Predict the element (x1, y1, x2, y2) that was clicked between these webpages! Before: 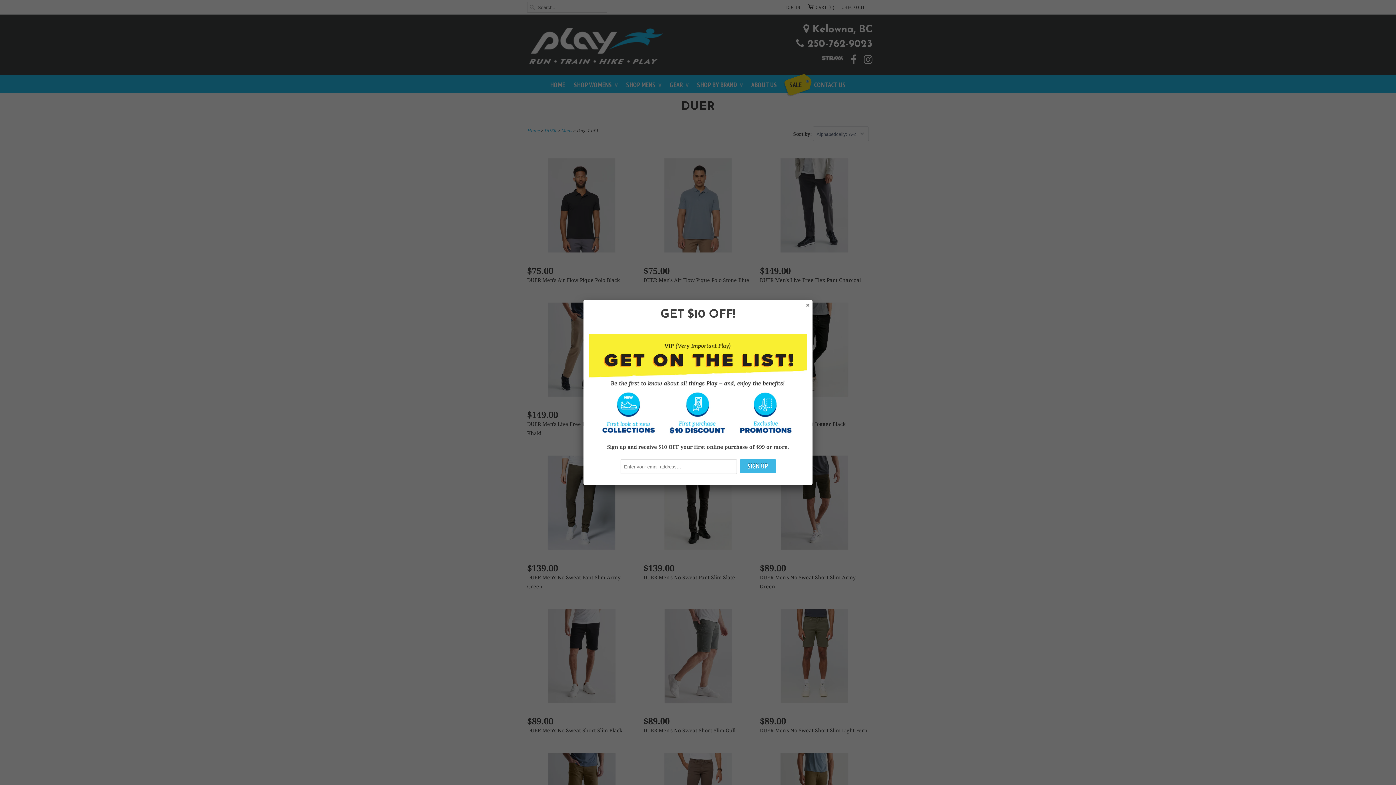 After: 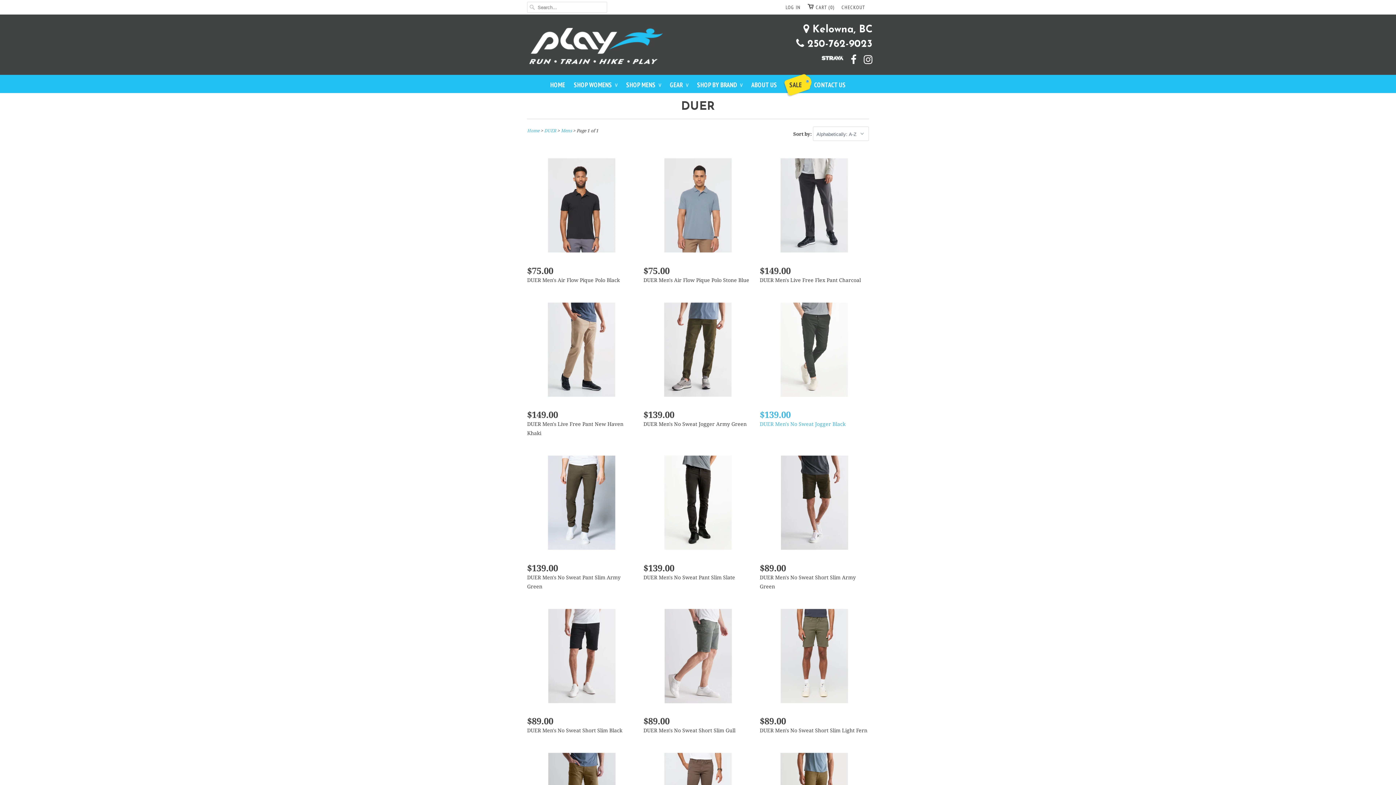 Action: bbox: (803, 301, 811, 308)